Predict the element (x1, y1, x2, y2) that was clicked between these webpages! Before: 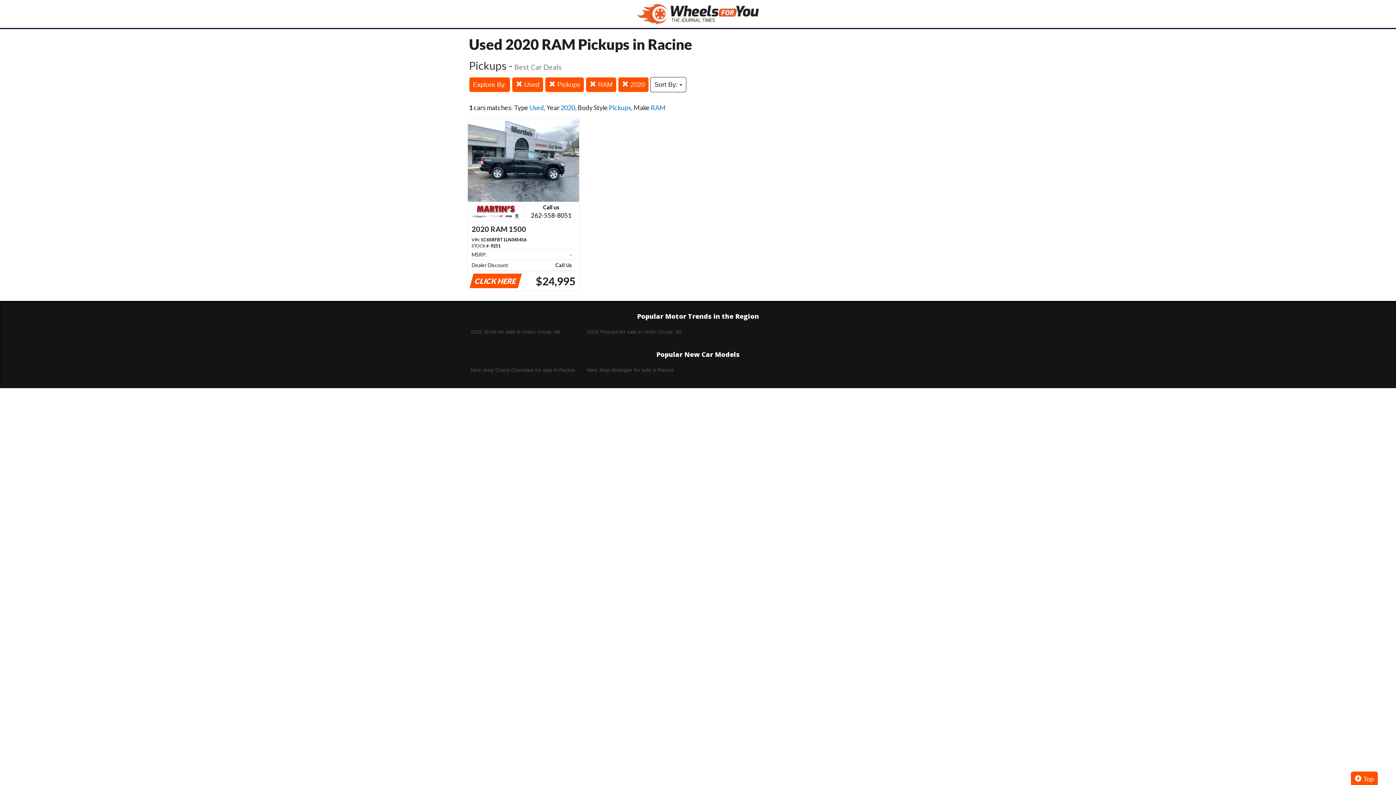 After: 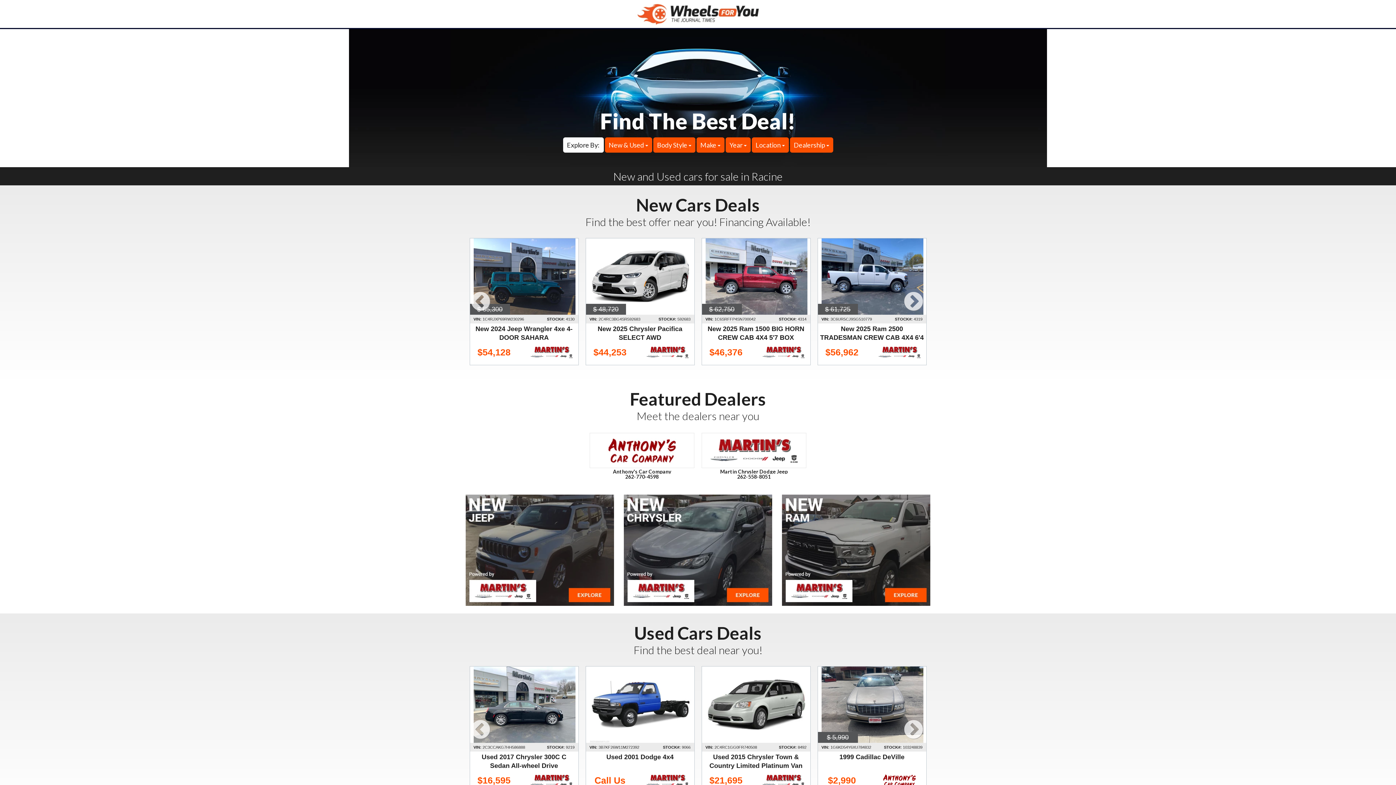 Action: bbox: (632, 0, 763, 28) label:  